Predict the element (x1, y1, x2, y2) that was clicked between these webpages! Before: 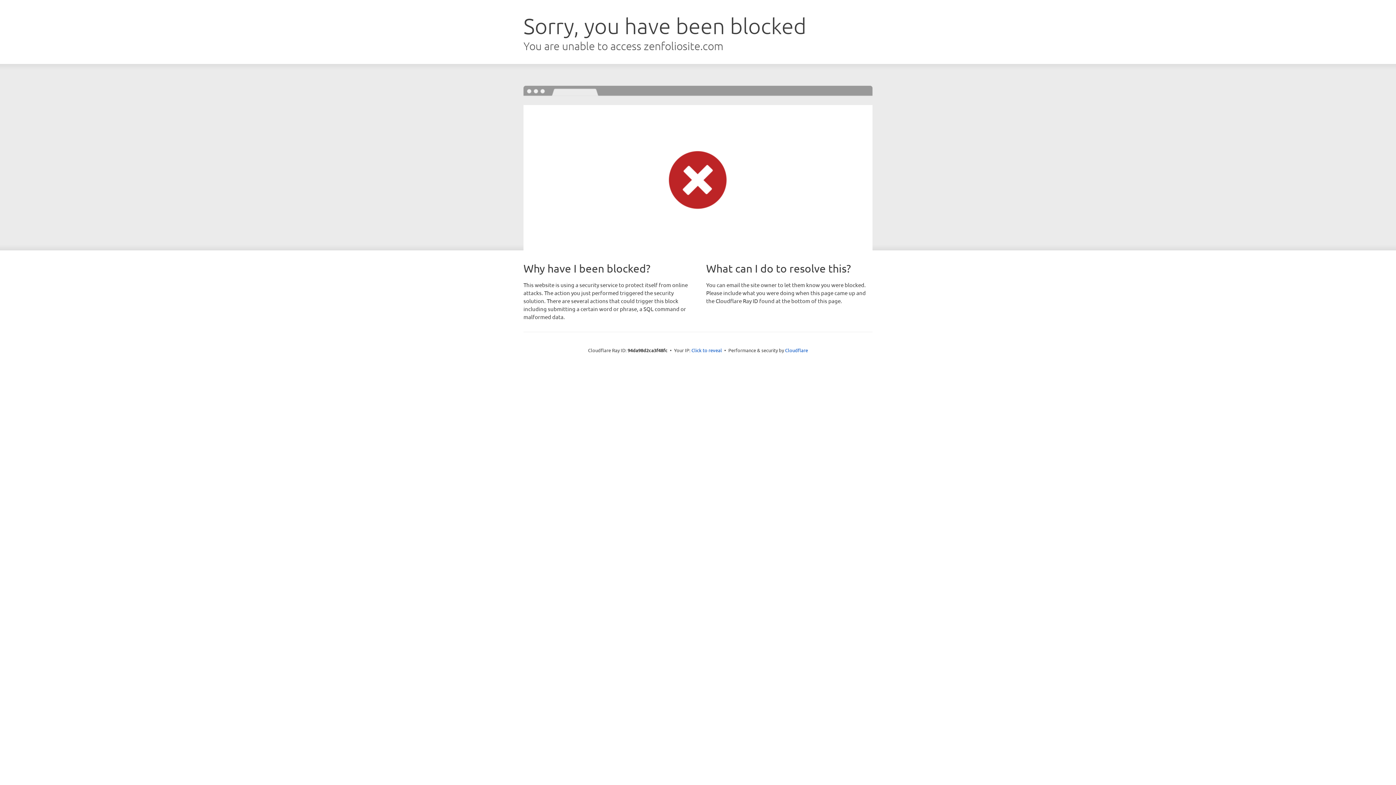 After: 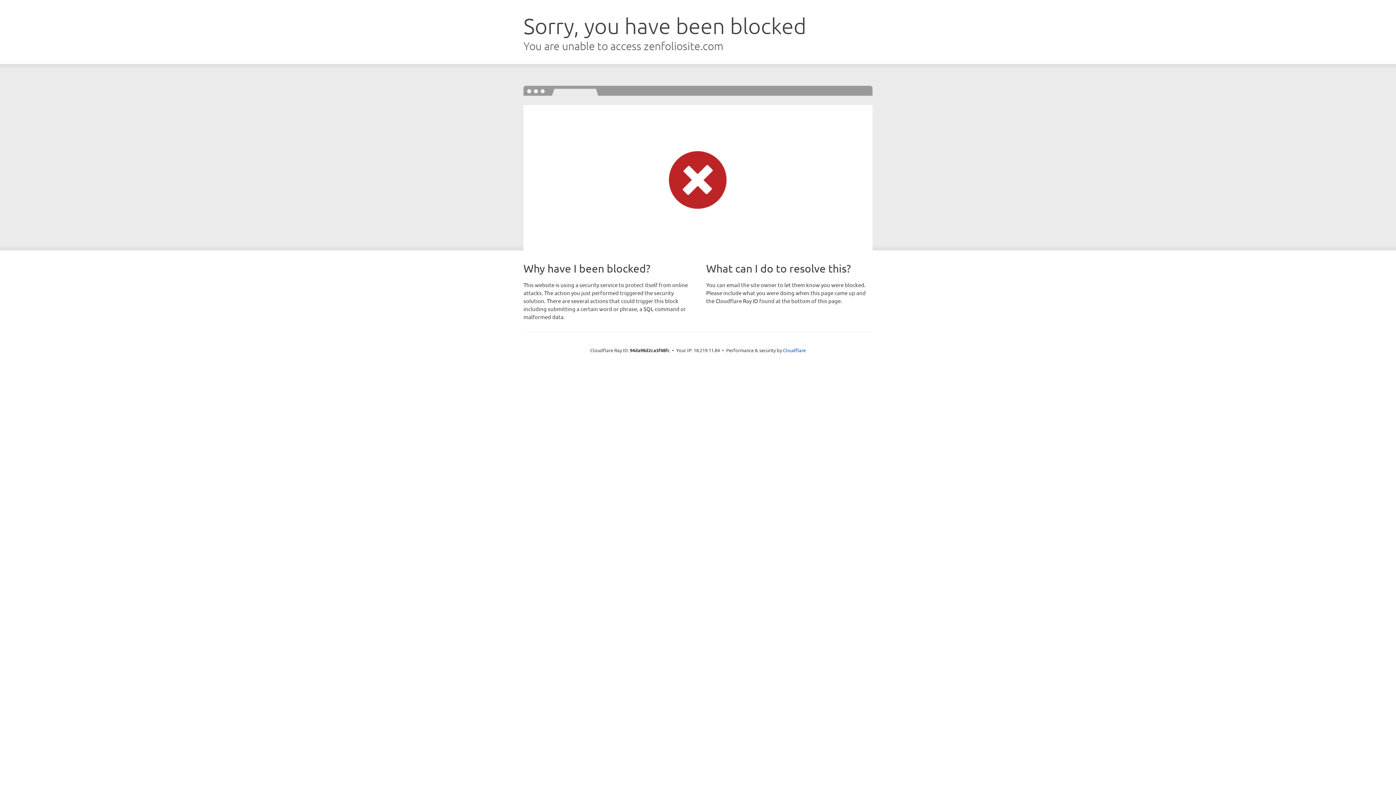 Action: label: Click to reveal bbox: (691, 346, 722, 353)